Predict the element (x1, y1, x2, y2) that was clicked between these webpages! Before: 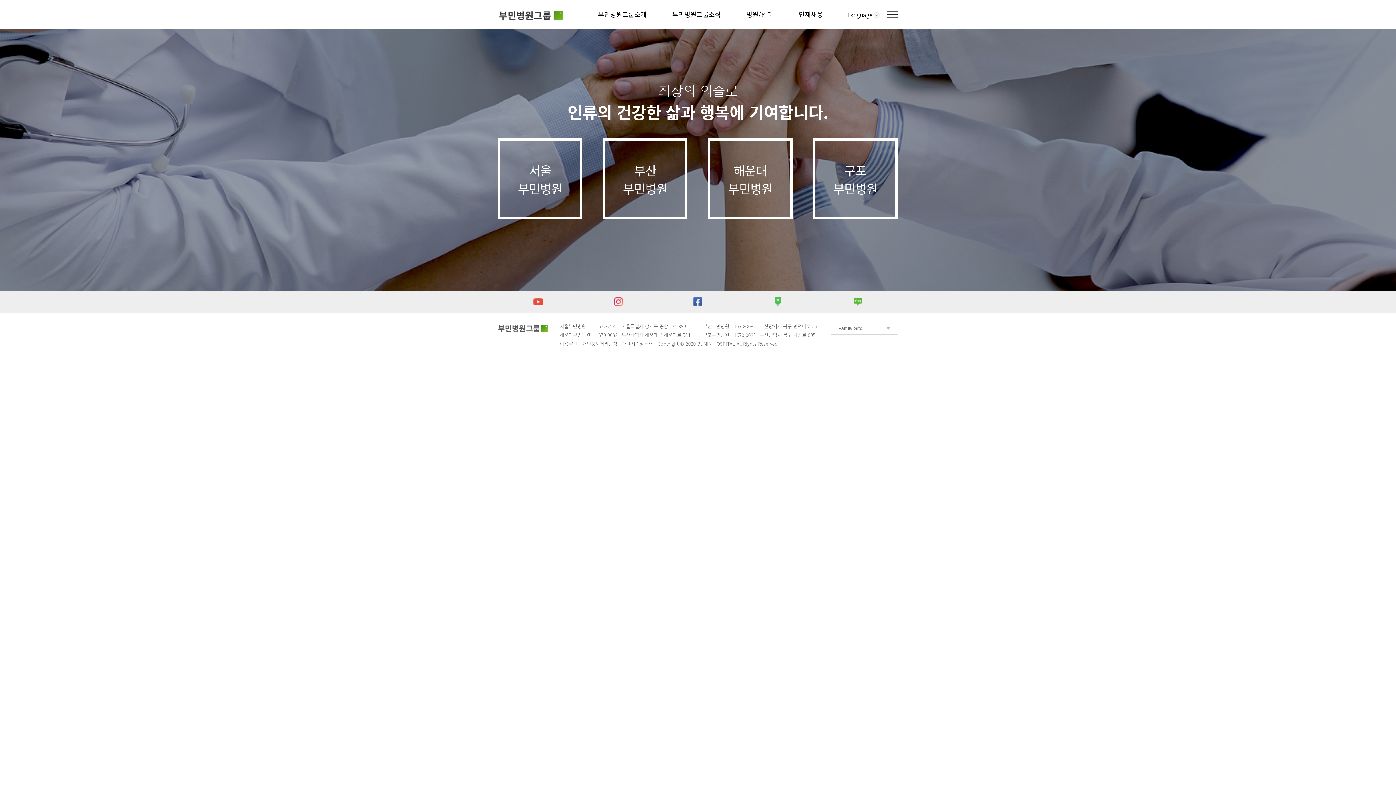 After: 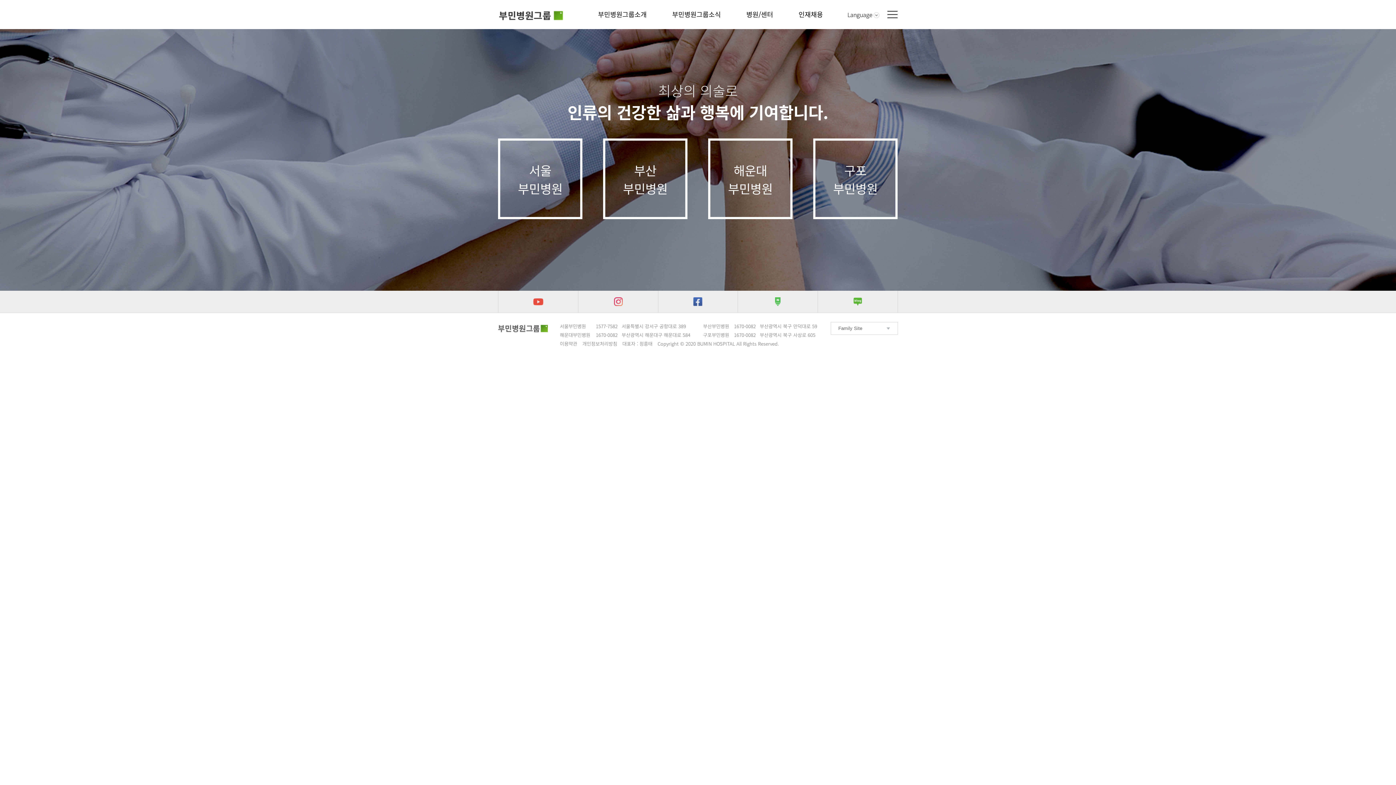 Action: label: 부민병원 bbox: (498, 324, 548, 333)